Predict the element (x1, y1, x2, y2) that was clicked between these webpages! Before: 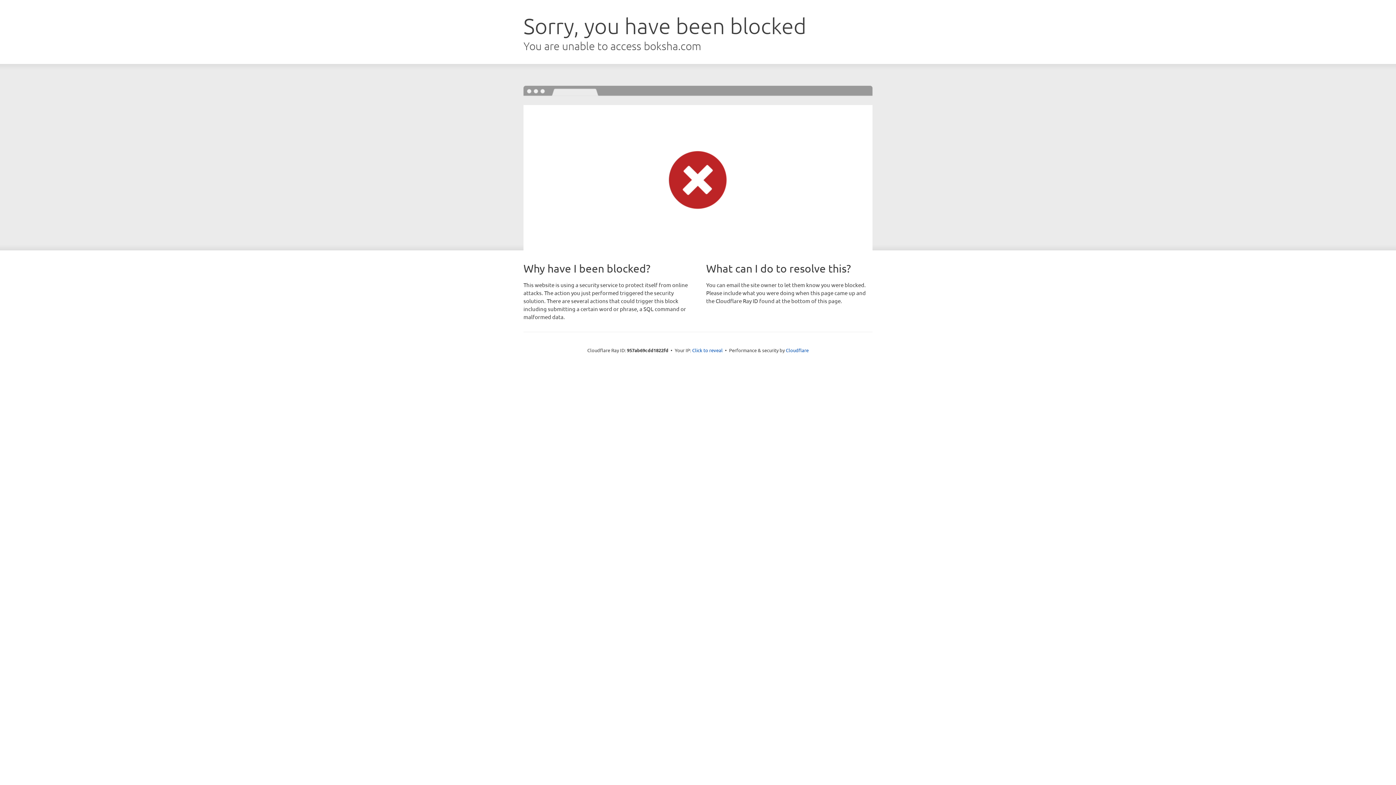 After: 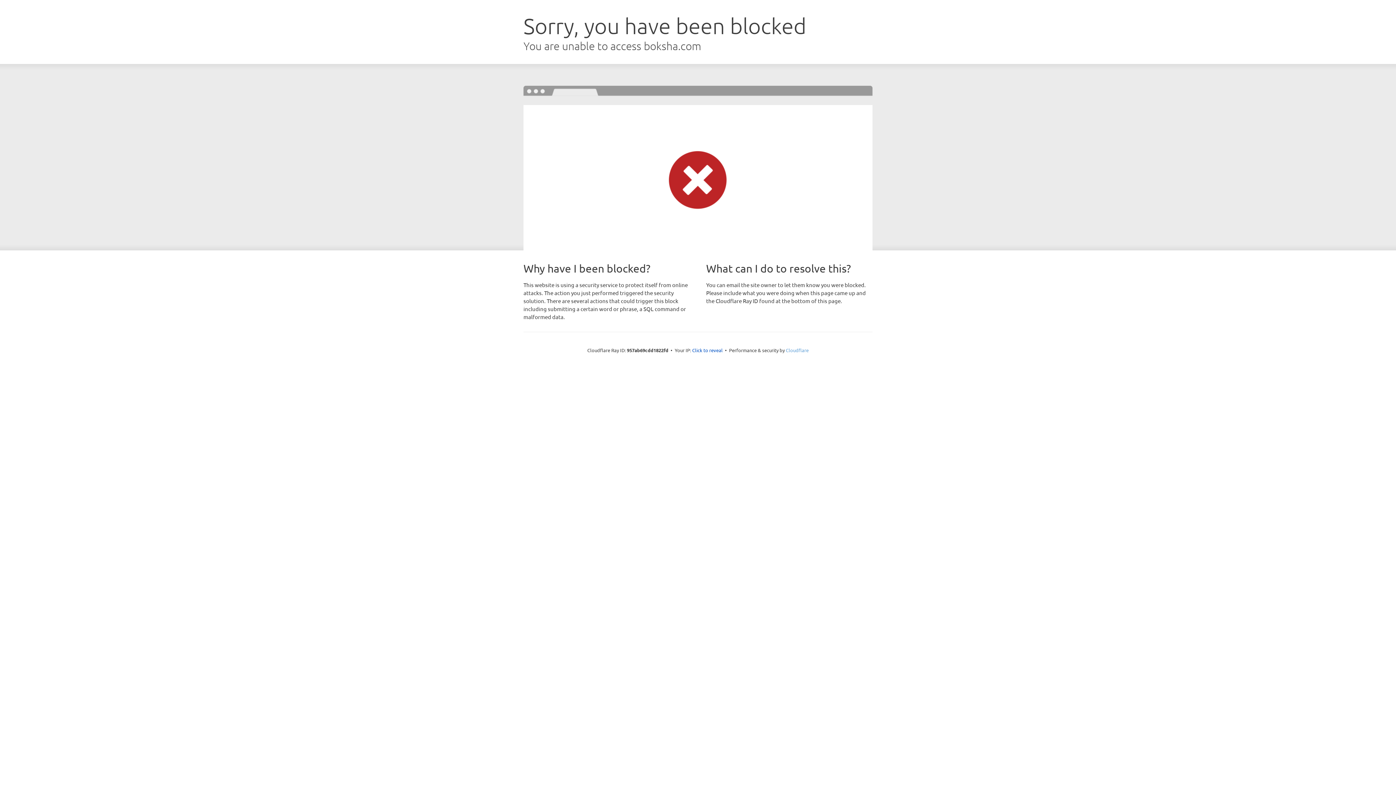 Action: label: Cloudflare bbox: (786, 347, 808, 353)